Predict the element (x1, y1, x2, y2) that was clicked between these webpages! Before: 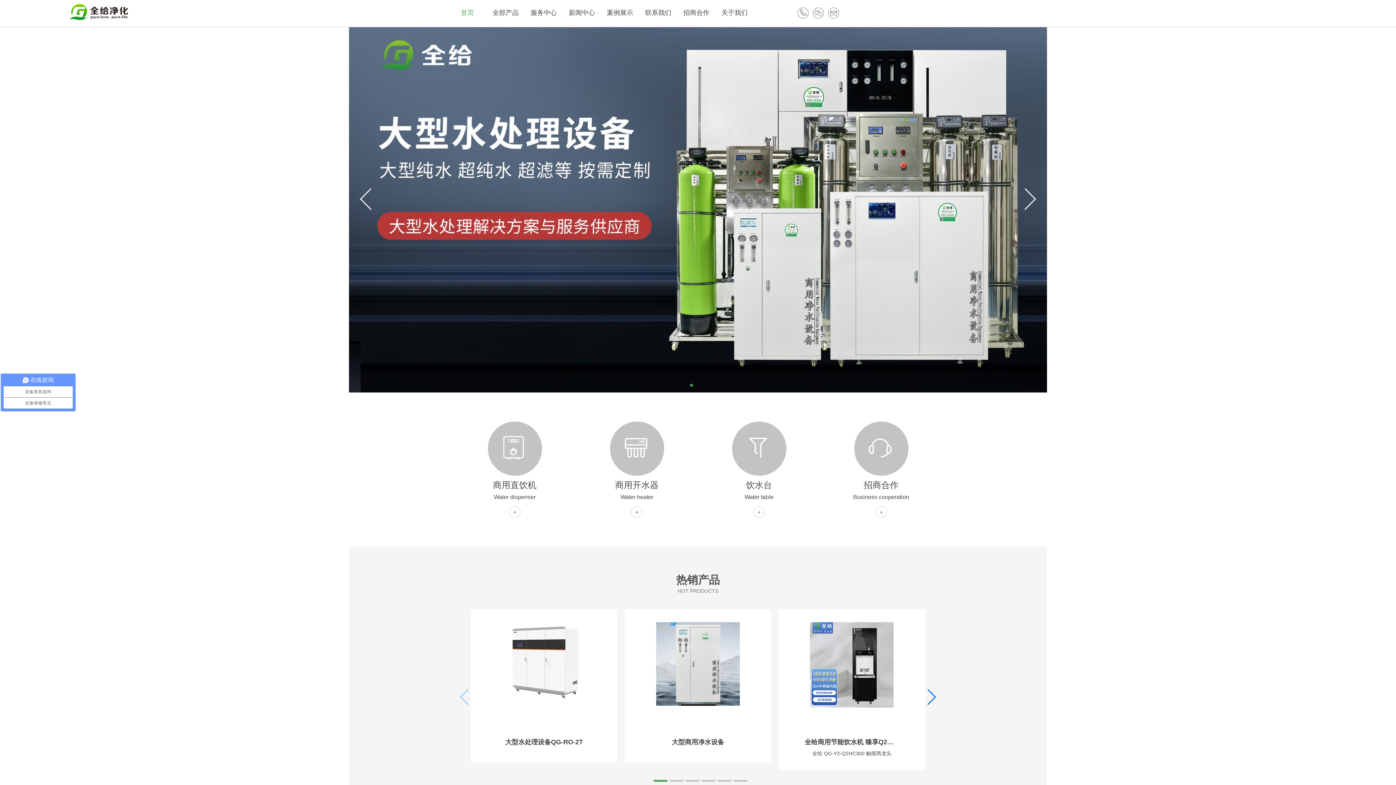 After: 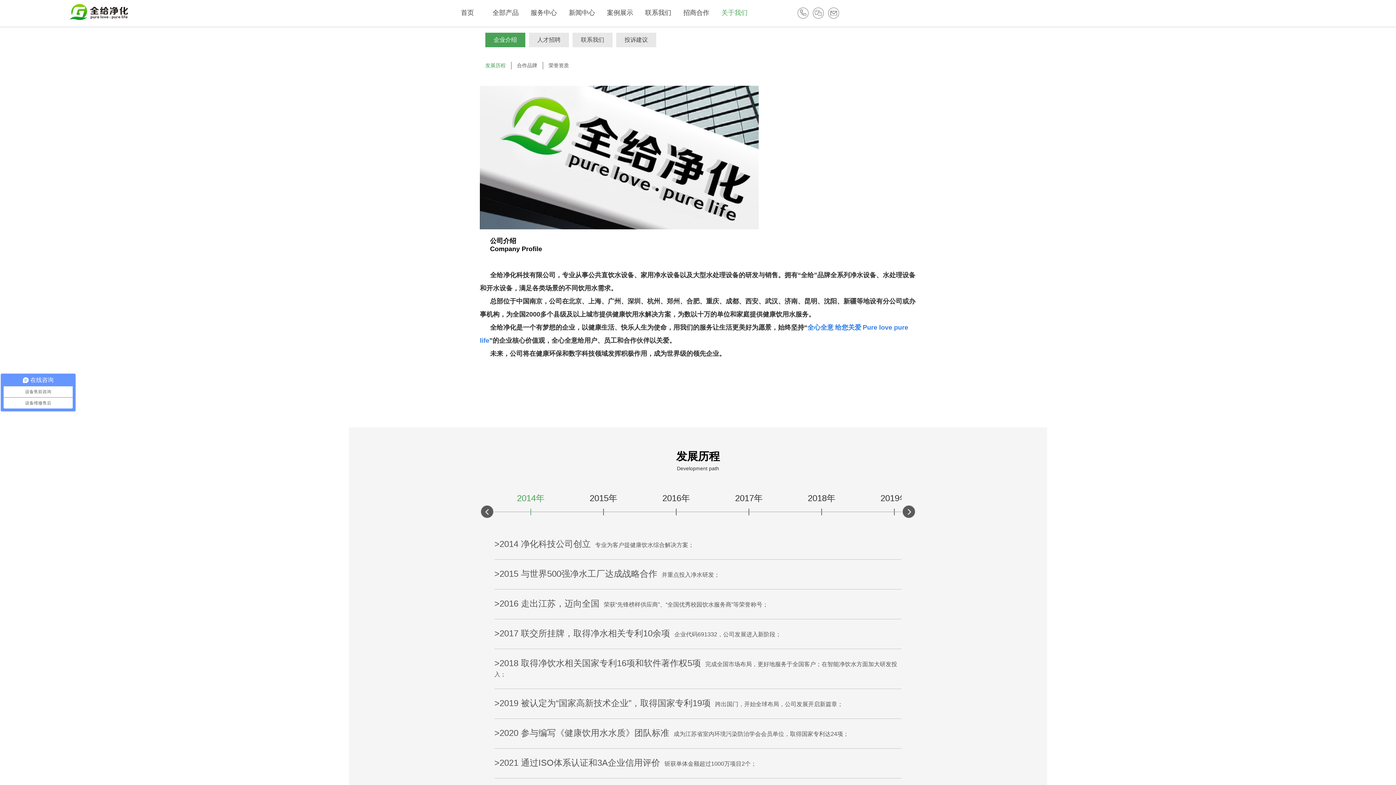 Action: bbox: (721, 9, 747, 16) label: 关于我们